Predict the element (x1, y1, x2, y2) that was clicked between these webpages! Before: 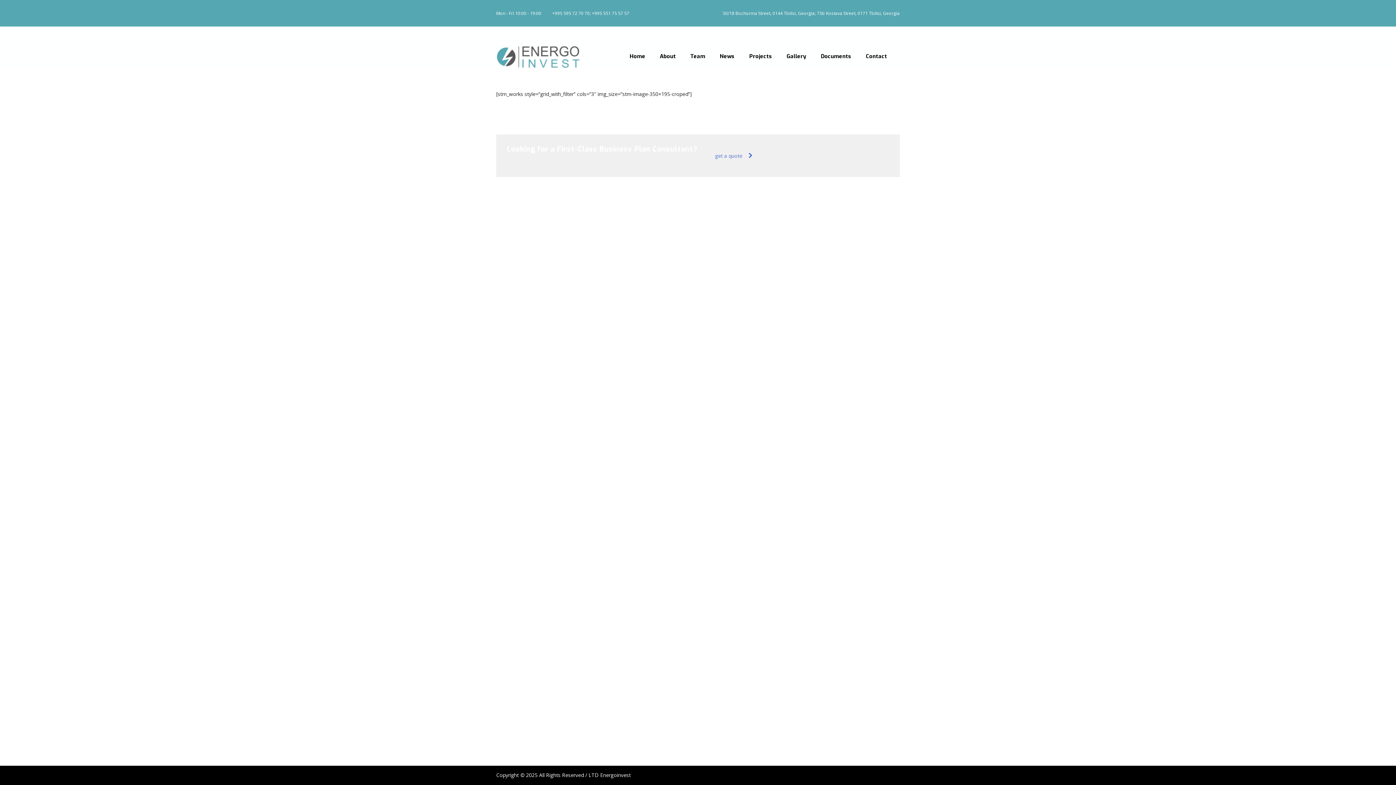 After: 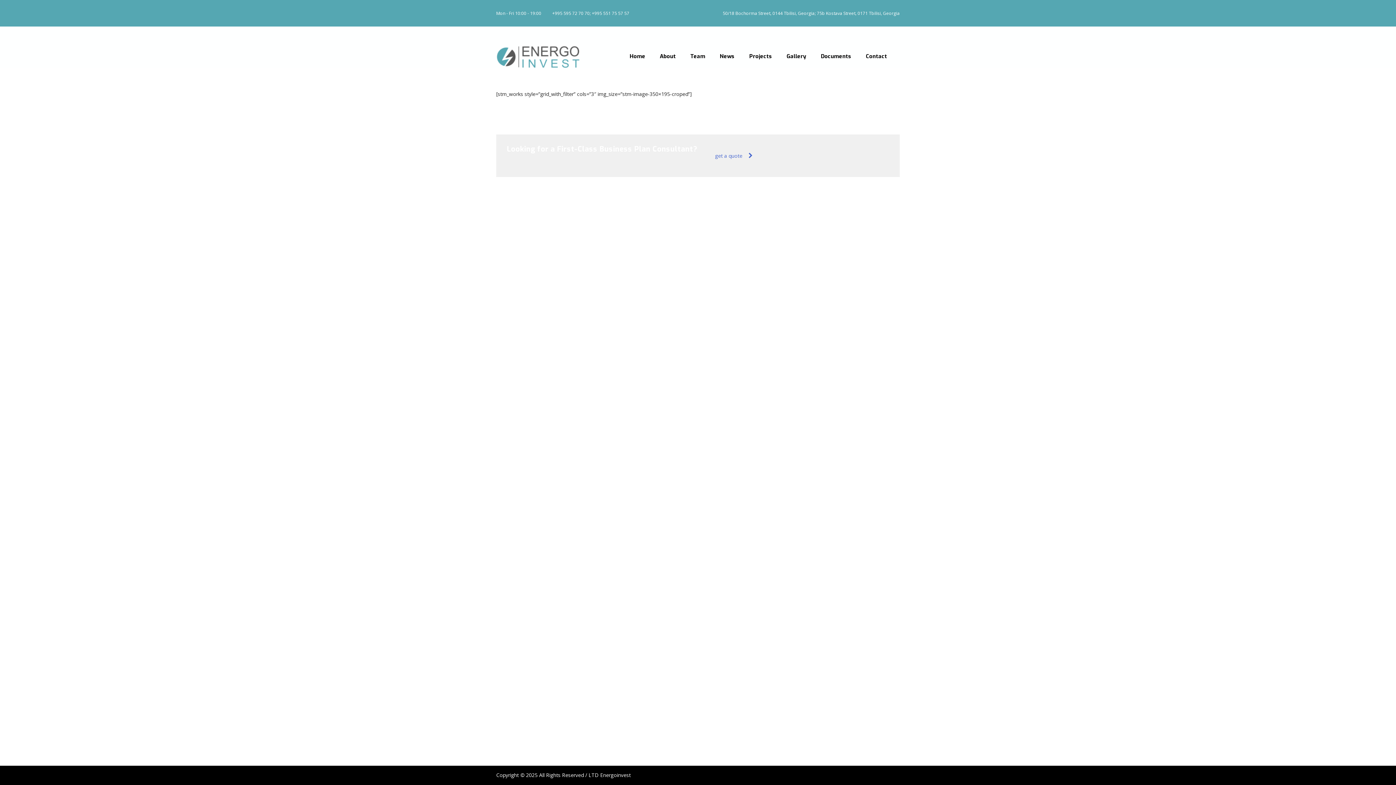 Action: label: get a quote bbox: (707, 146, 760, 164)